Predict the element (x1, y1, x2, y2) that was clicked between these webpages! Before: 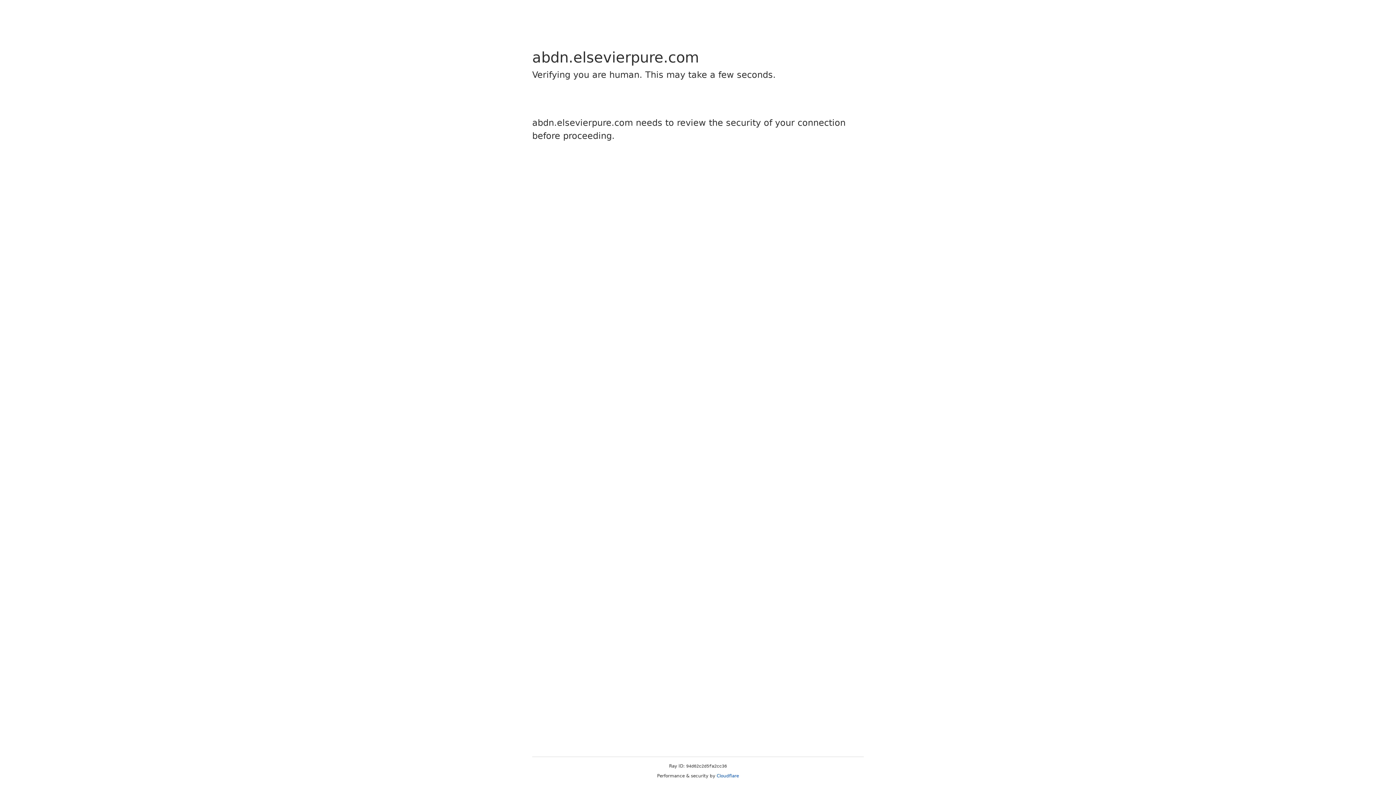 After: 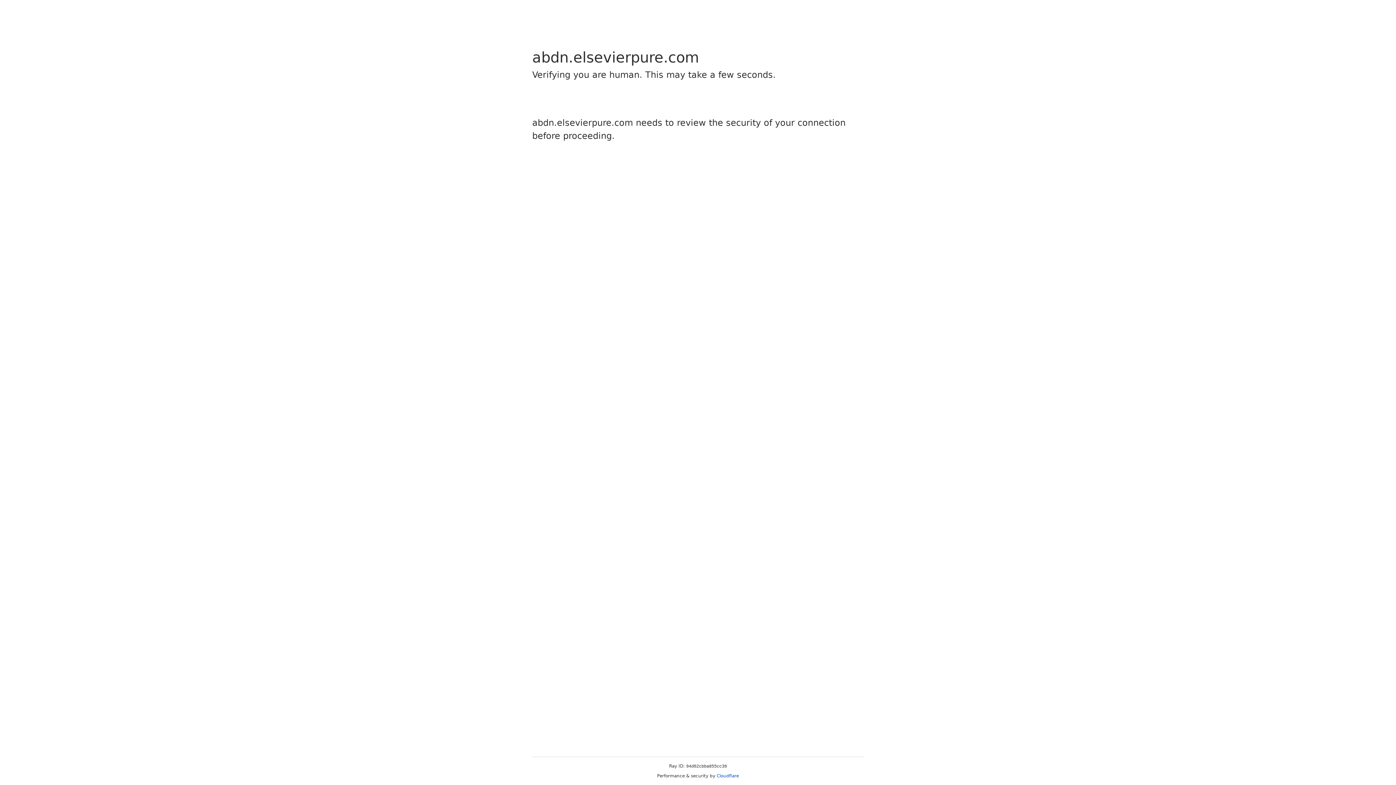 Action: label: Cloudflare bbox: (716, 773, 739, 778)